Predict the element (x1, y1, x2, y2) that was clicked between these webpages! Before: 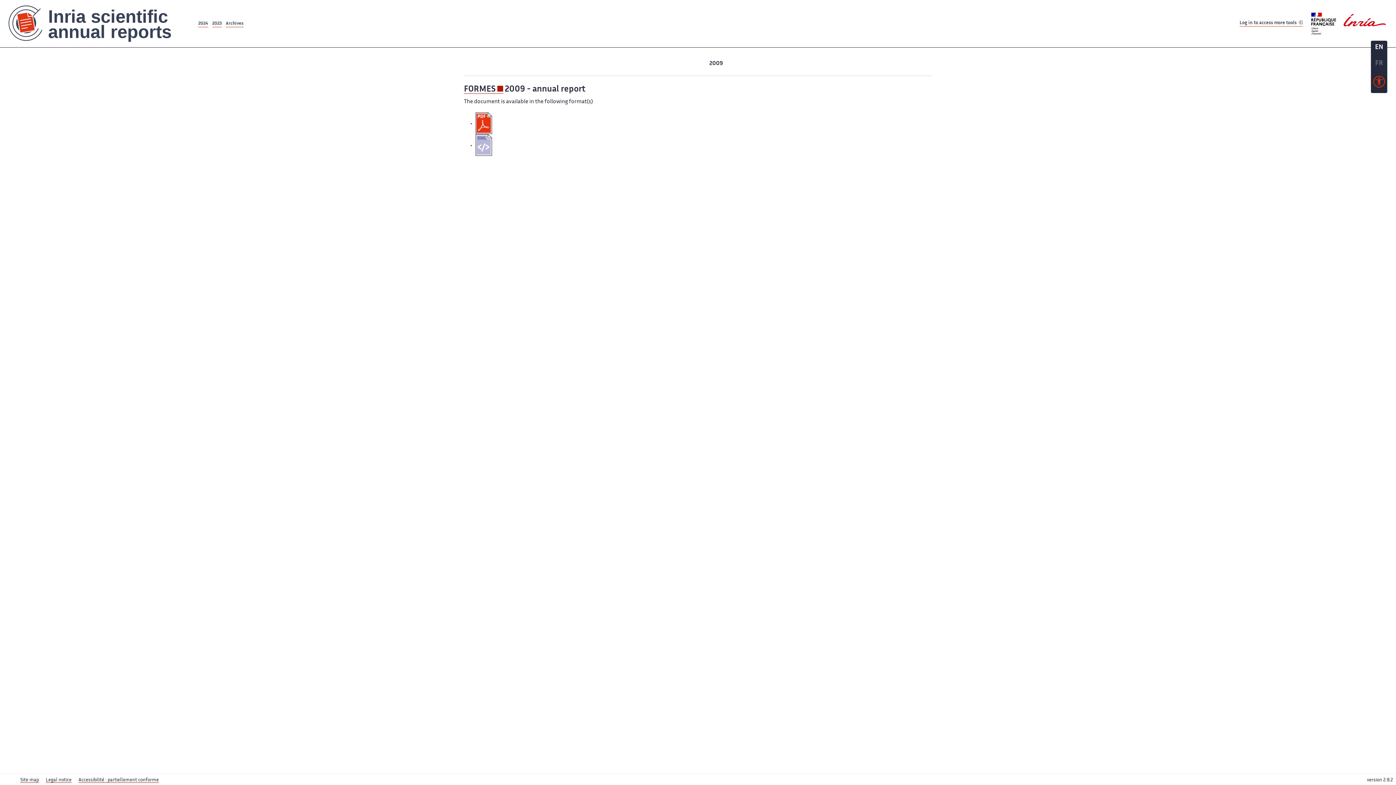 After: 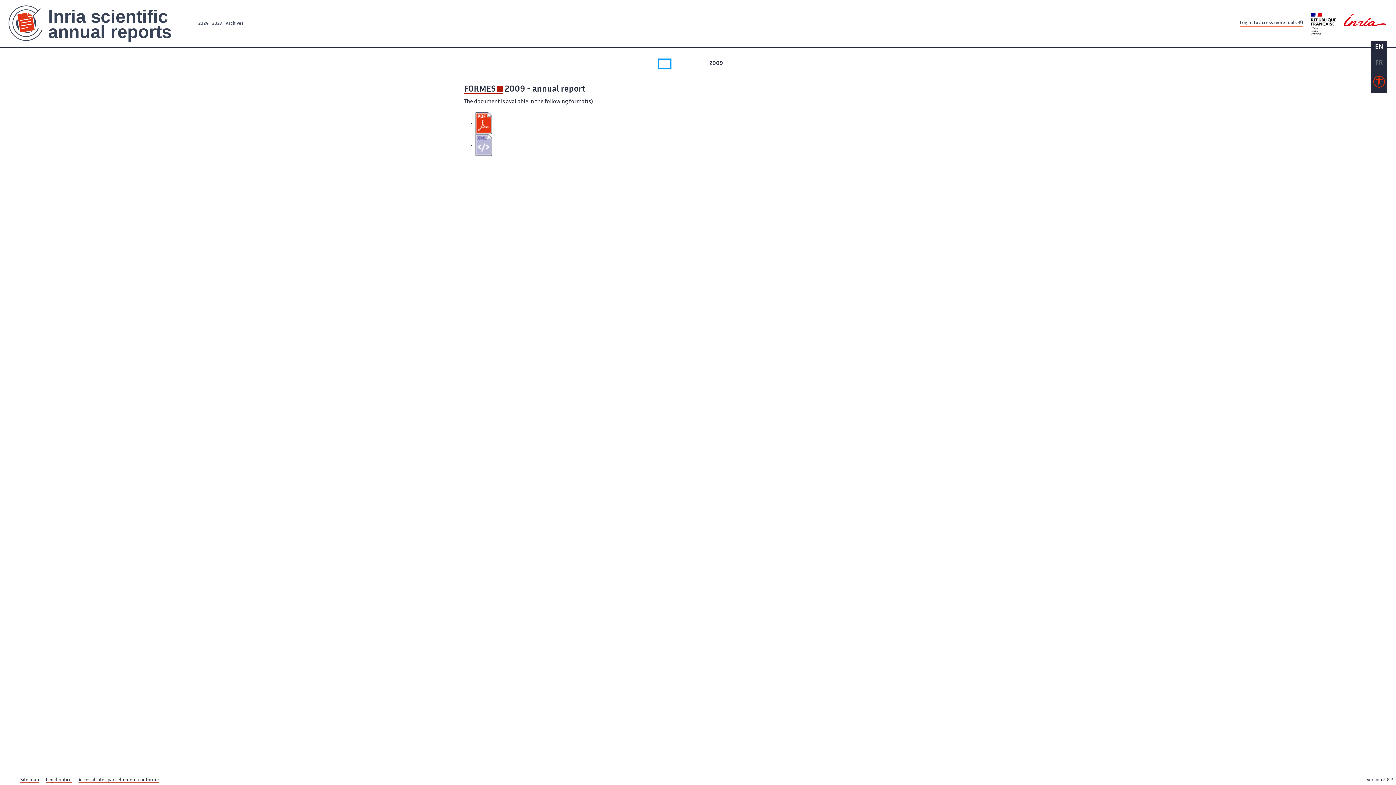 Action: label: 2013 bbox: (658, 59, 670, 68)